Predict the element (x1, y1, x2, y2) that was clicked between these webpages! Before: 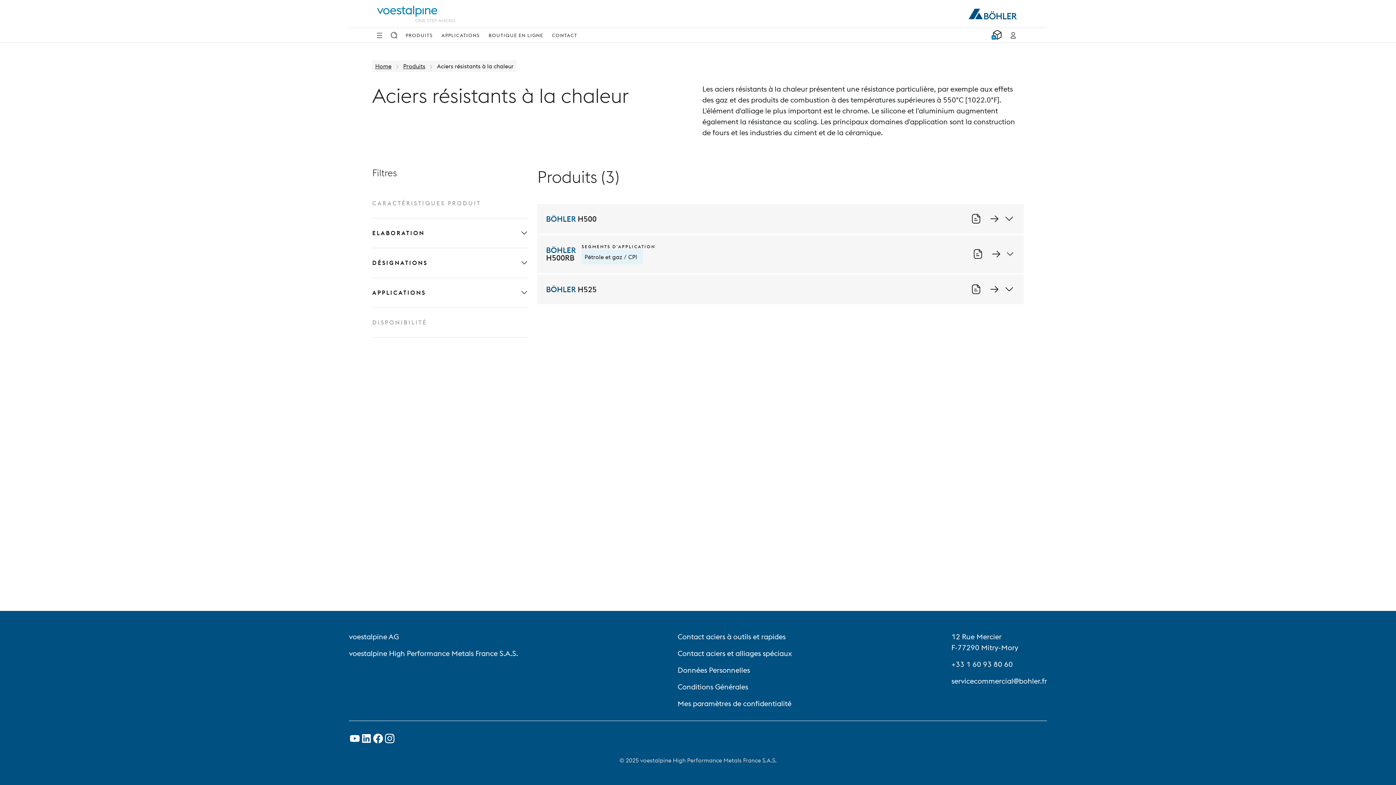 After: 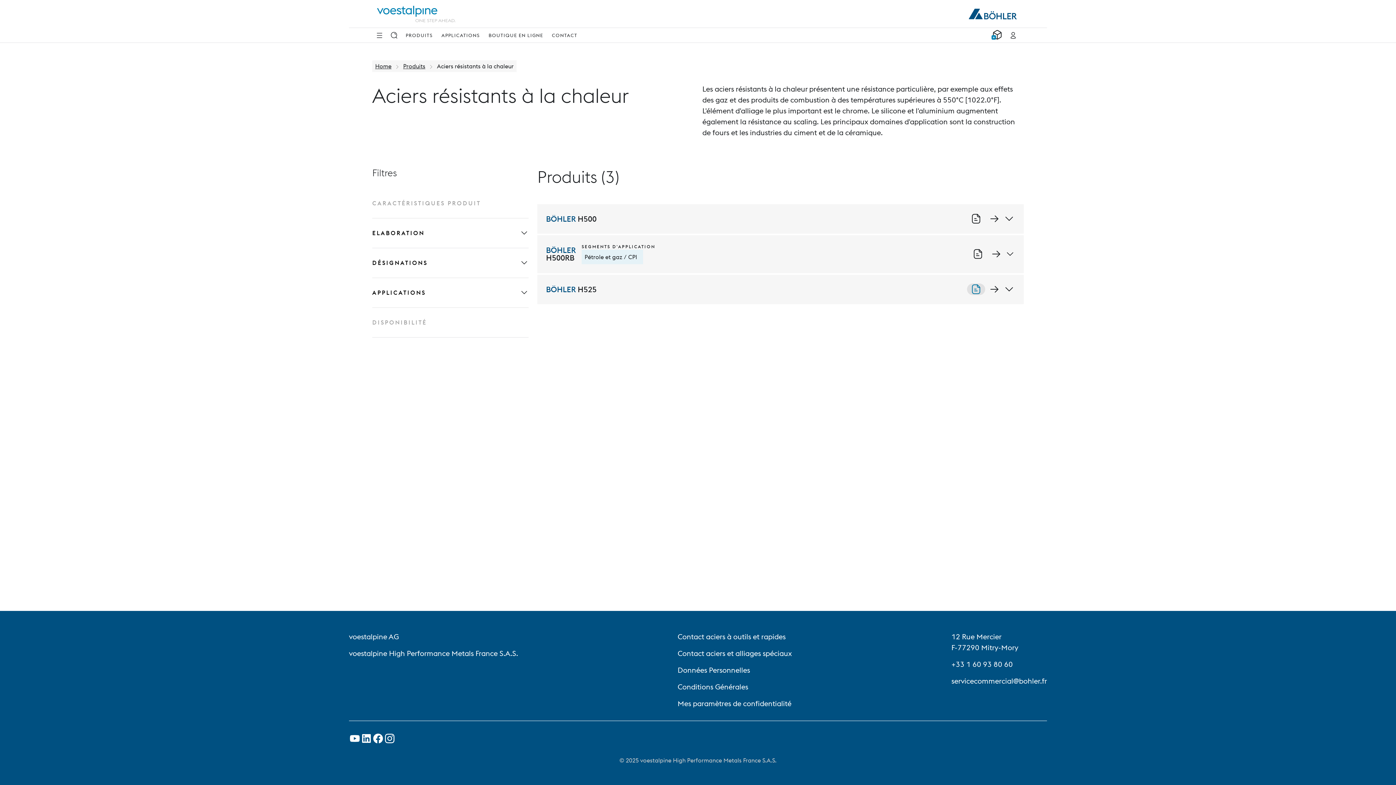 Action: bbox: (967, 283, 985, 295) label: H525_fr_FR.pdf